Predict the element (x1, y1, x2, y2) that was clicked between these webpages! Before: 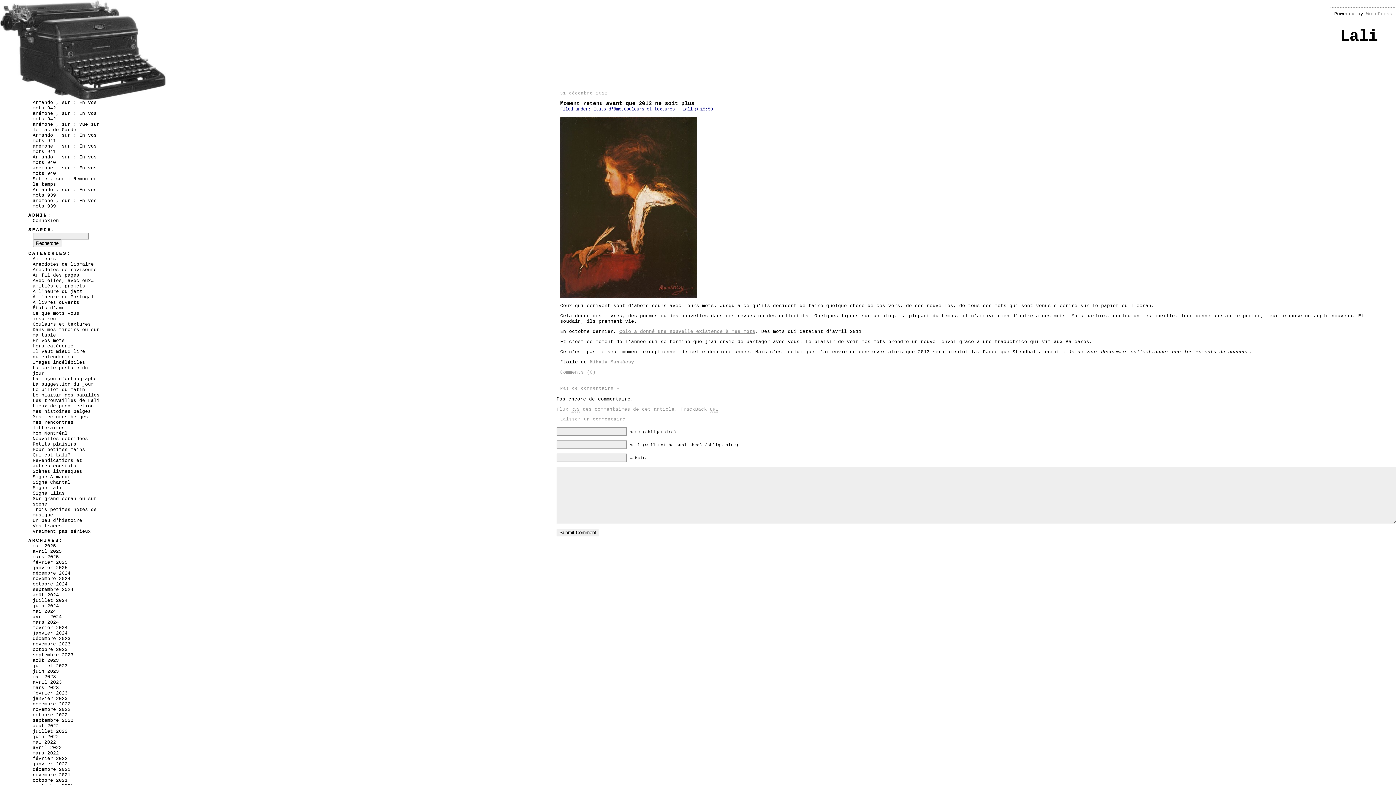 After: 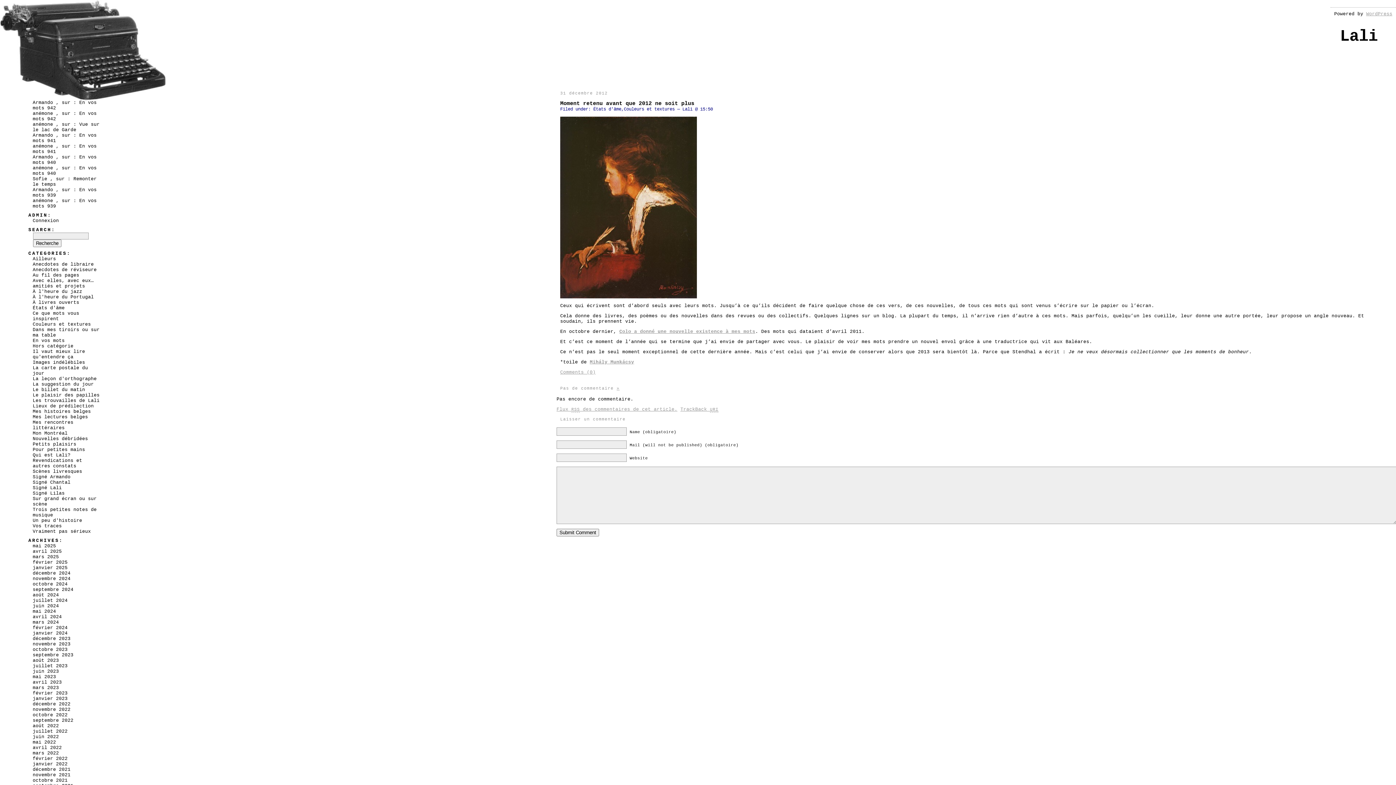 Action: bbox: (560, 100, 694, 106) label: Moment retenu avant que 2012 ne soit plus